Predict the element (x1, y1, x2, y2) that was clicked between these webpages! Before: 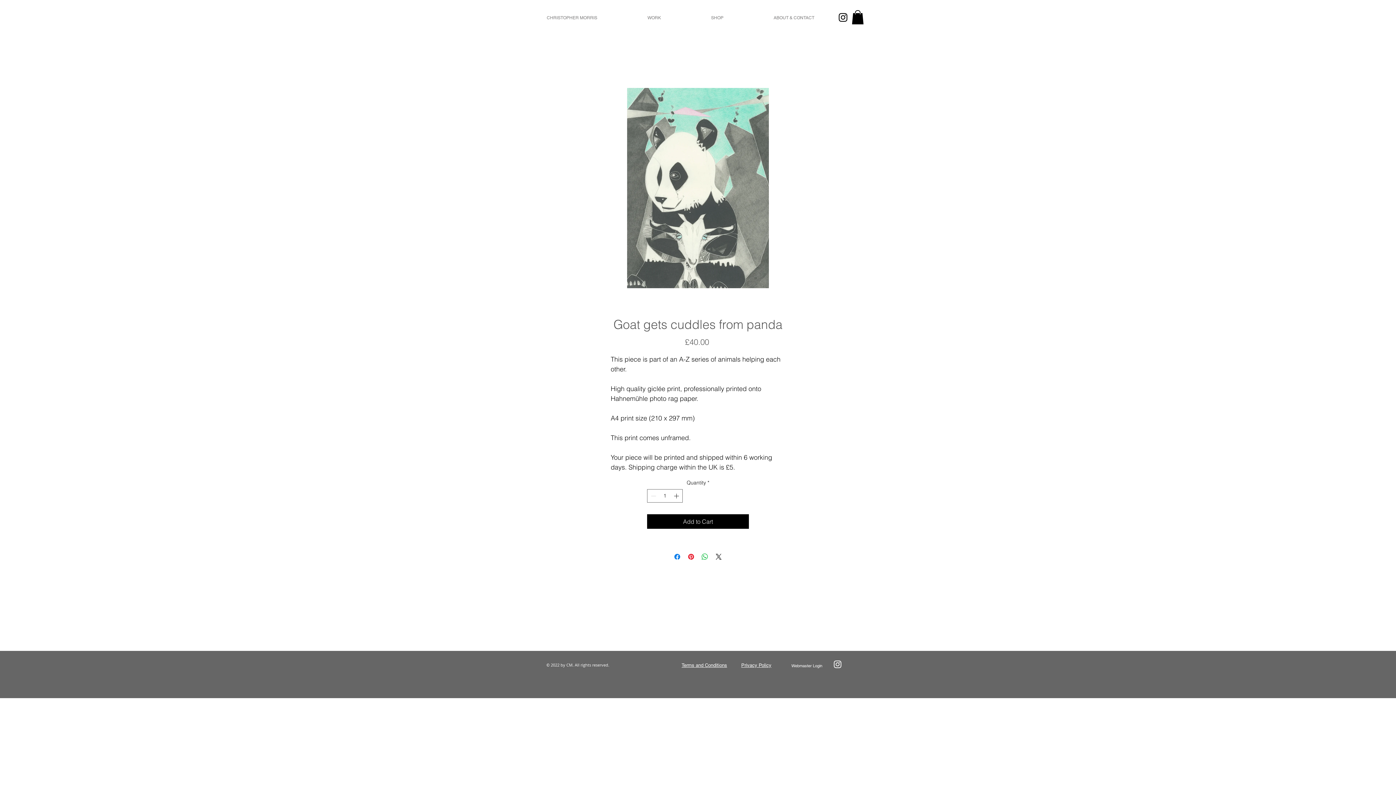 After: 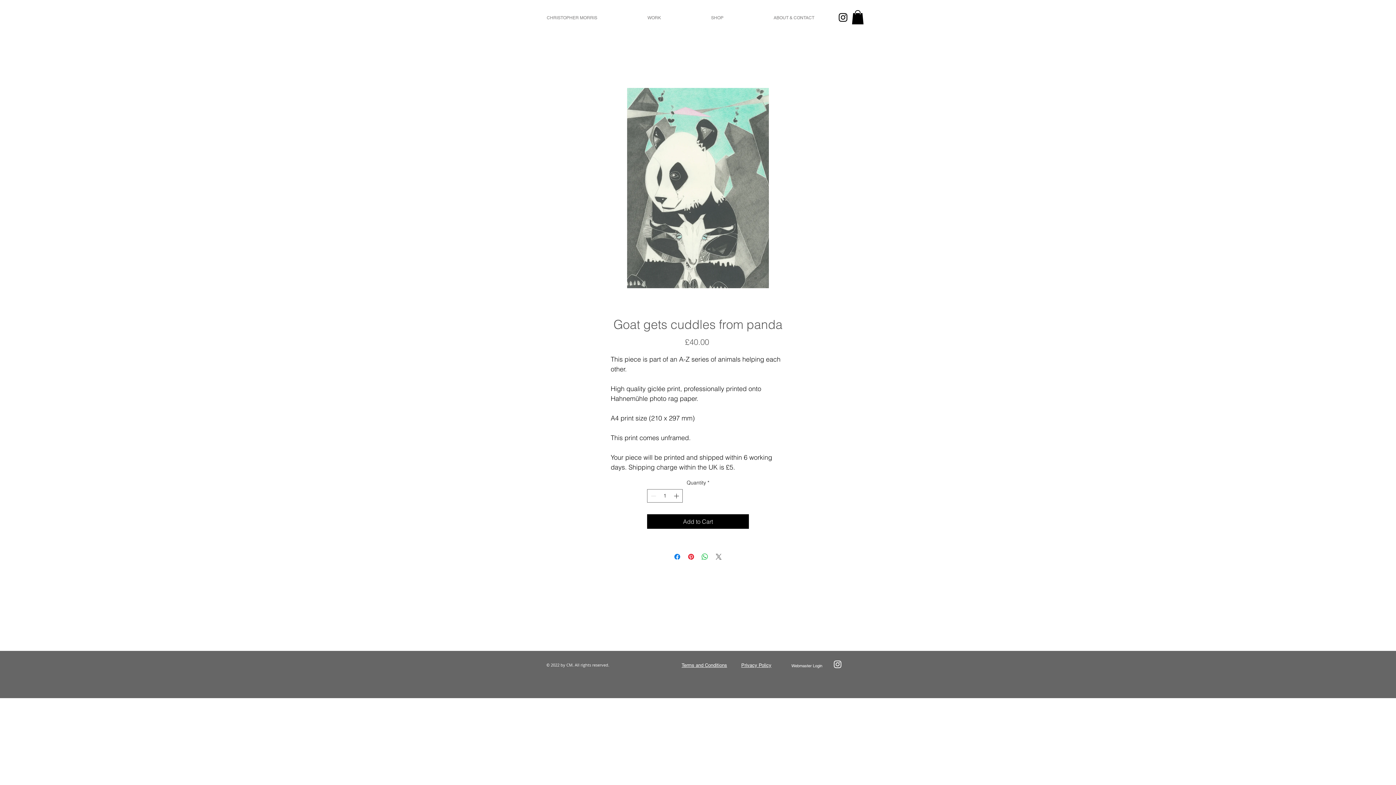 Action: bbox: (714, 552, 723, 561) label: Share on X